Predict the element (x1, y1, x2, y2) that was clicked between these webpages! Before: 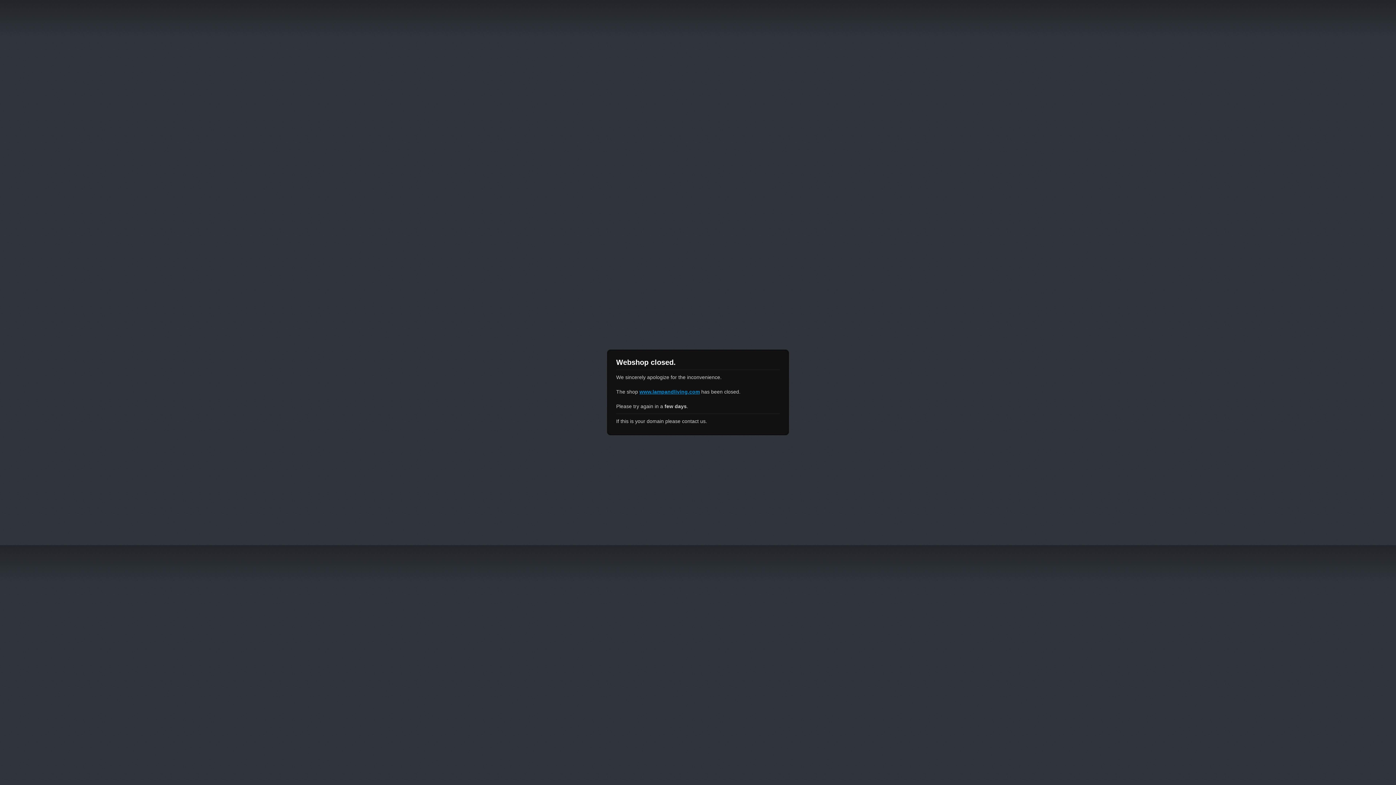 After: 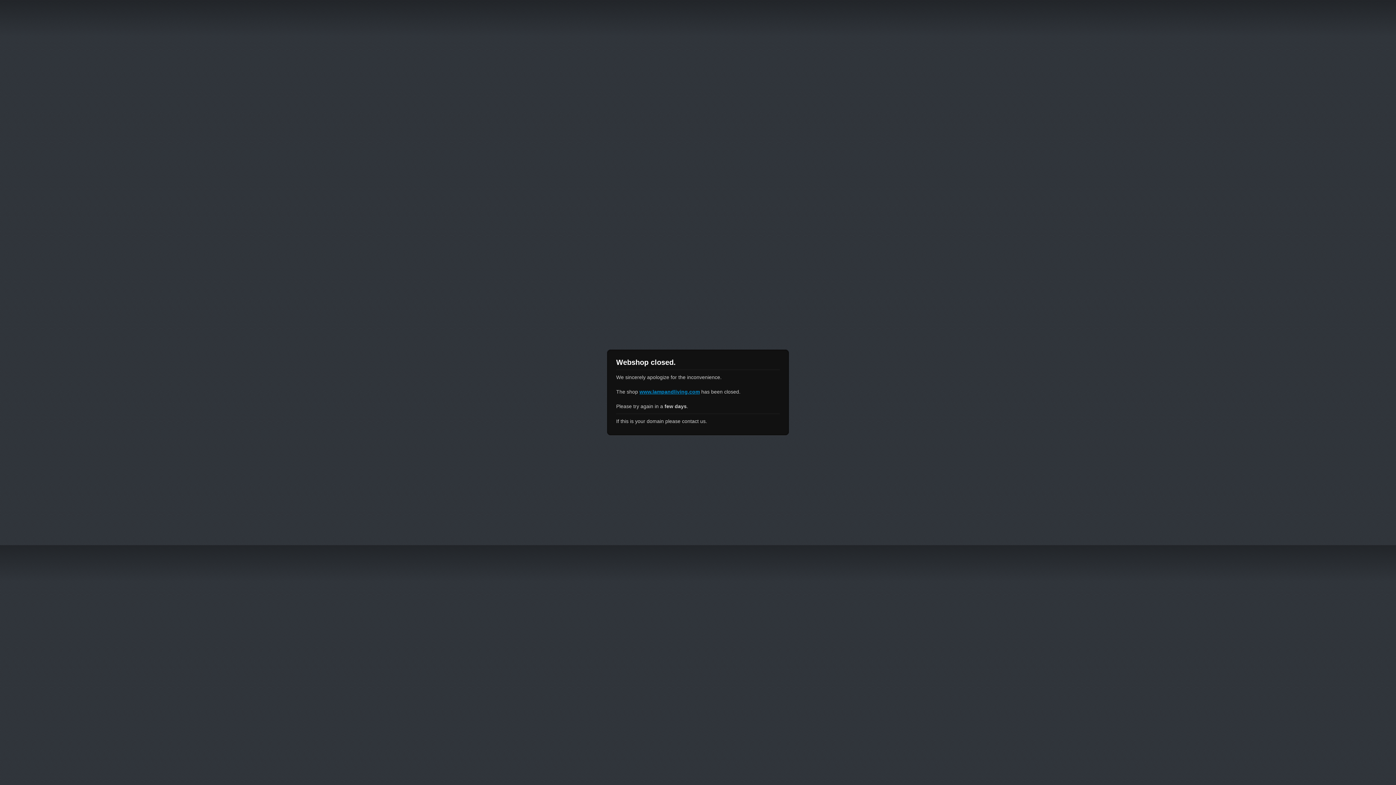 Action: bbox: (639, 389, 700, 394) label: www.lampandliving.com